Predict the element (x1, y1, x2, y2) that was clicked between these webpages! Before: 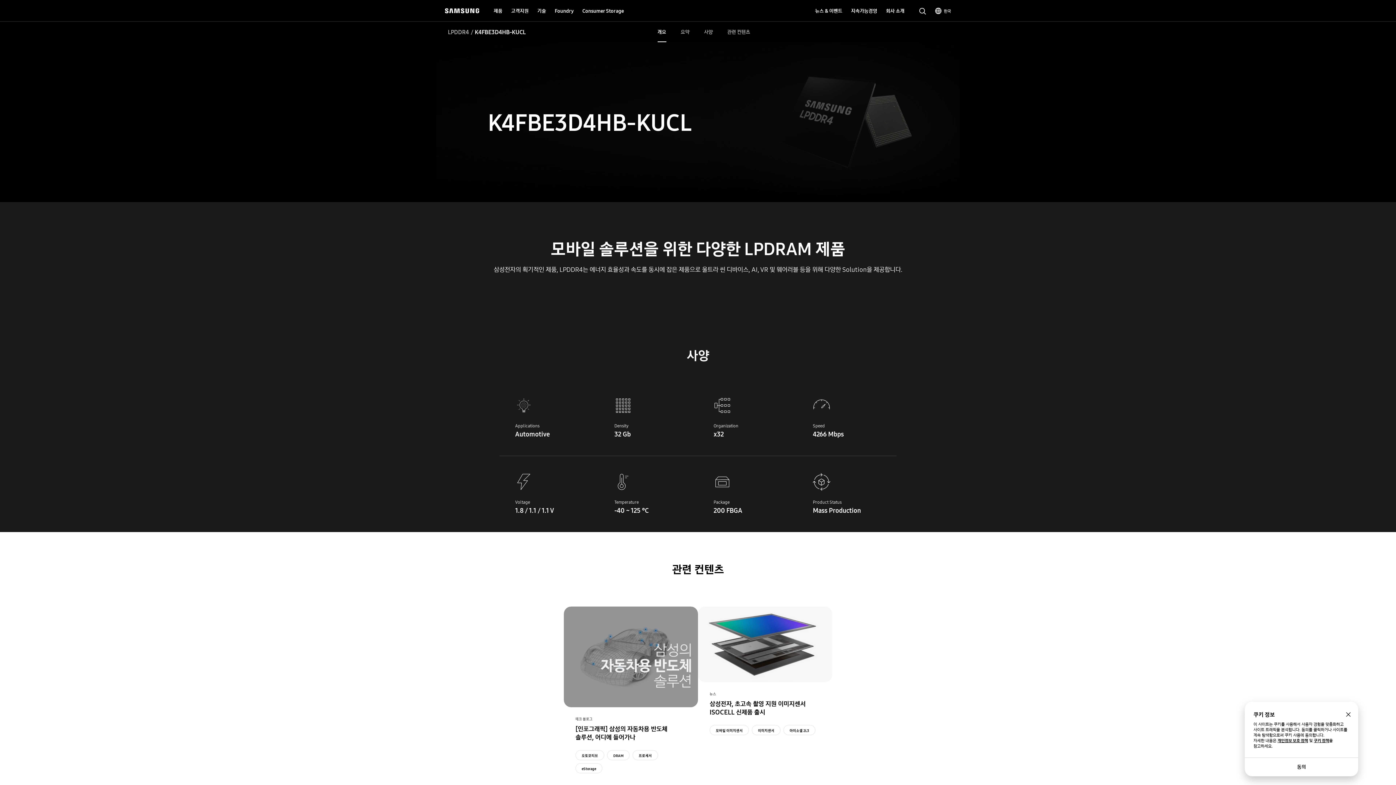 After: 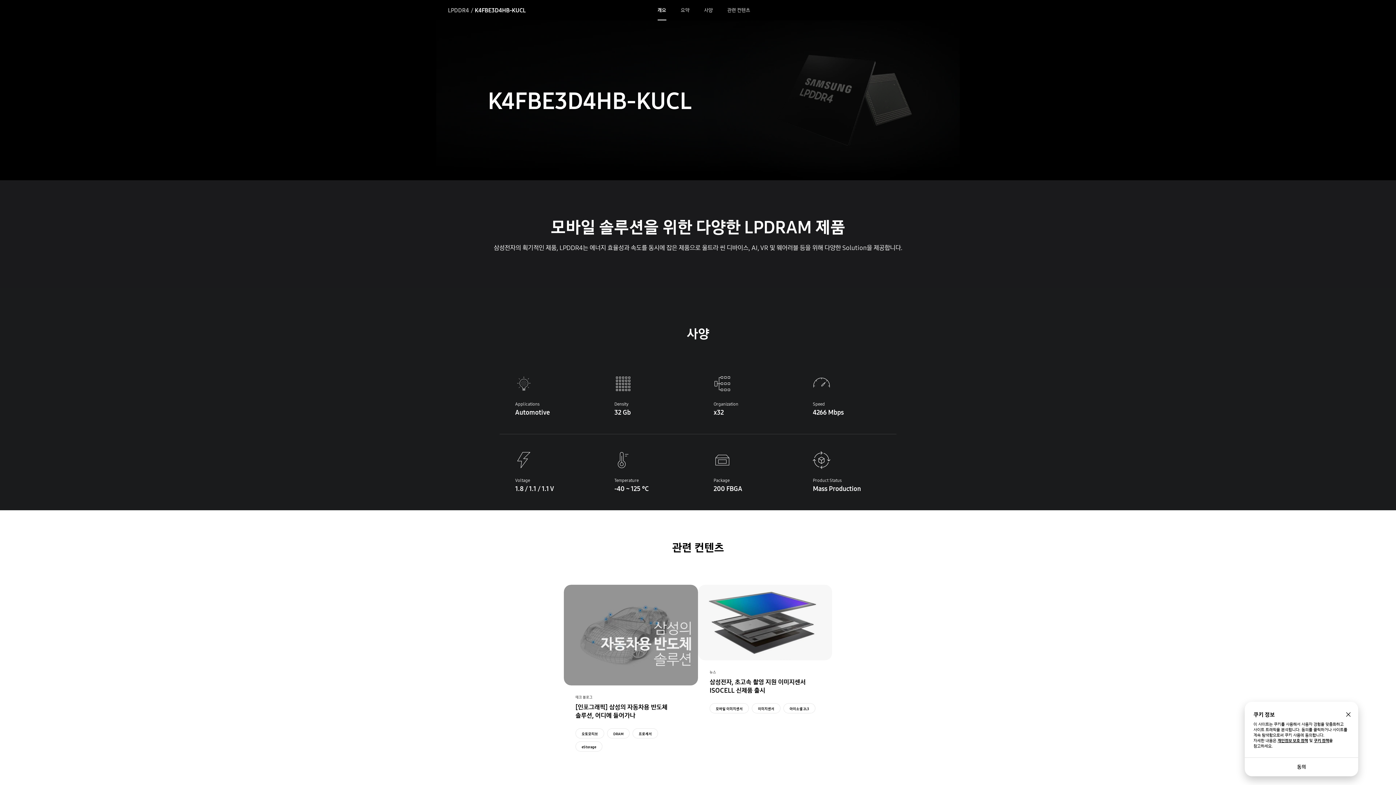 Action: label: 개요 bbox: (657, 28, 666, 35)